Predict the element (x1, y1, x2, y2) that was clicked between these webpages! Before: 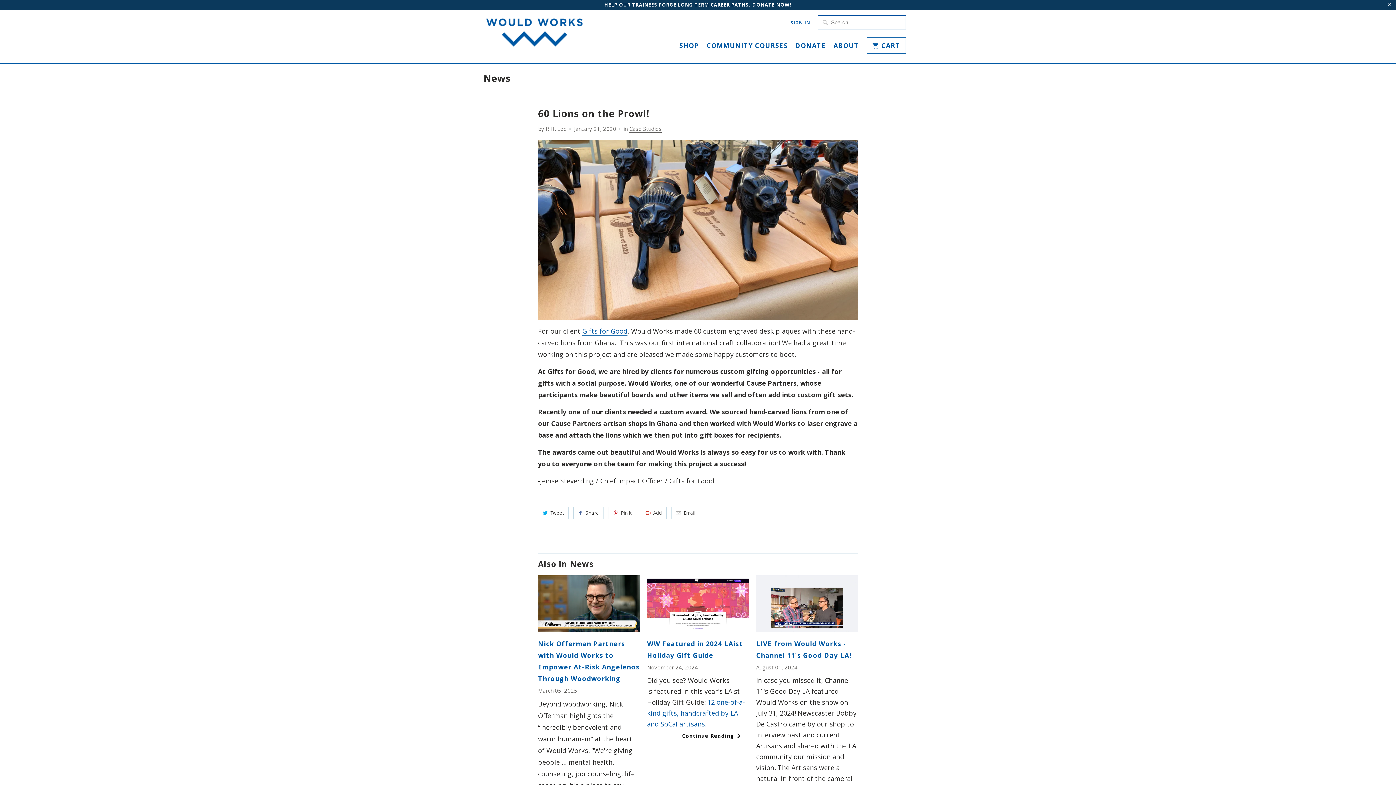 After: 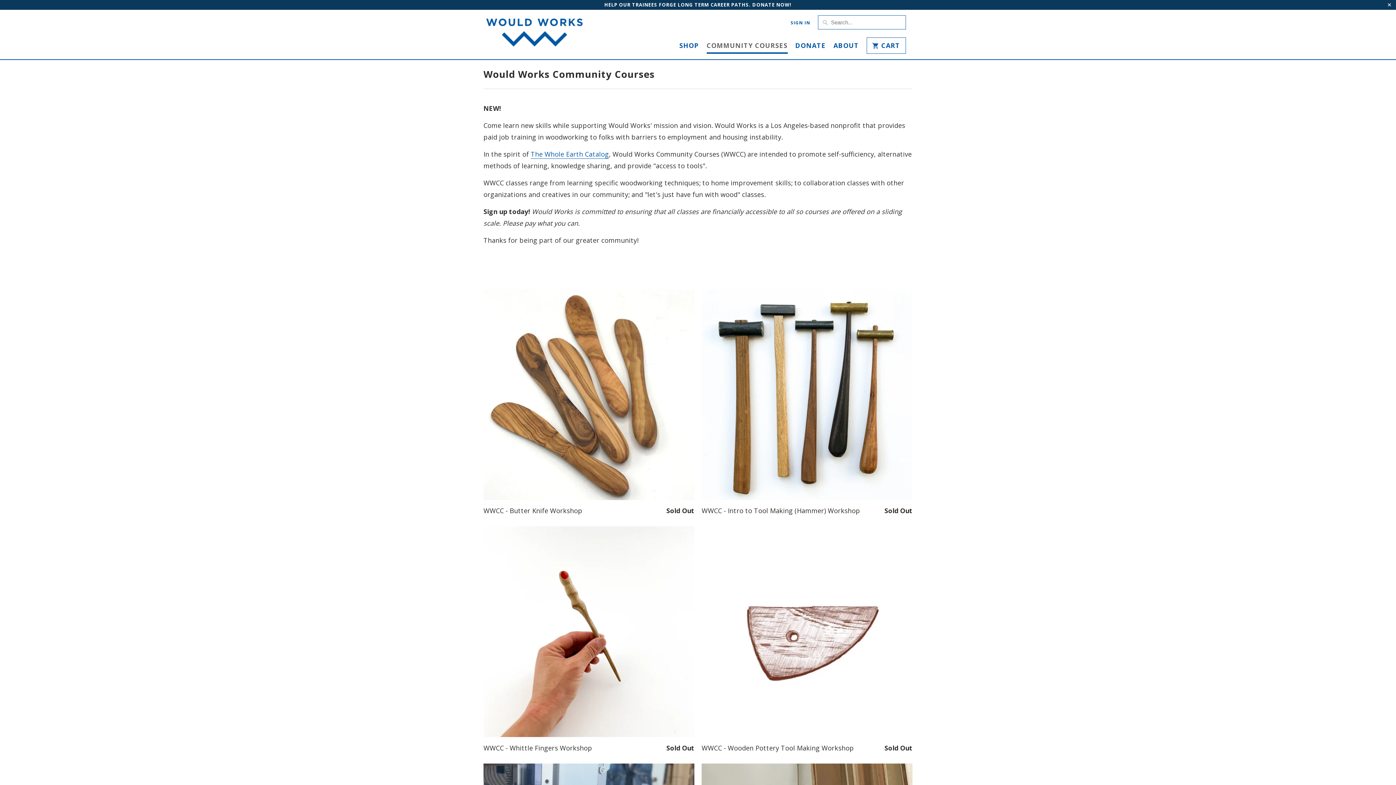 Action: bbox: (706, 42, 787, 53) label: COMMUNITY COURSES